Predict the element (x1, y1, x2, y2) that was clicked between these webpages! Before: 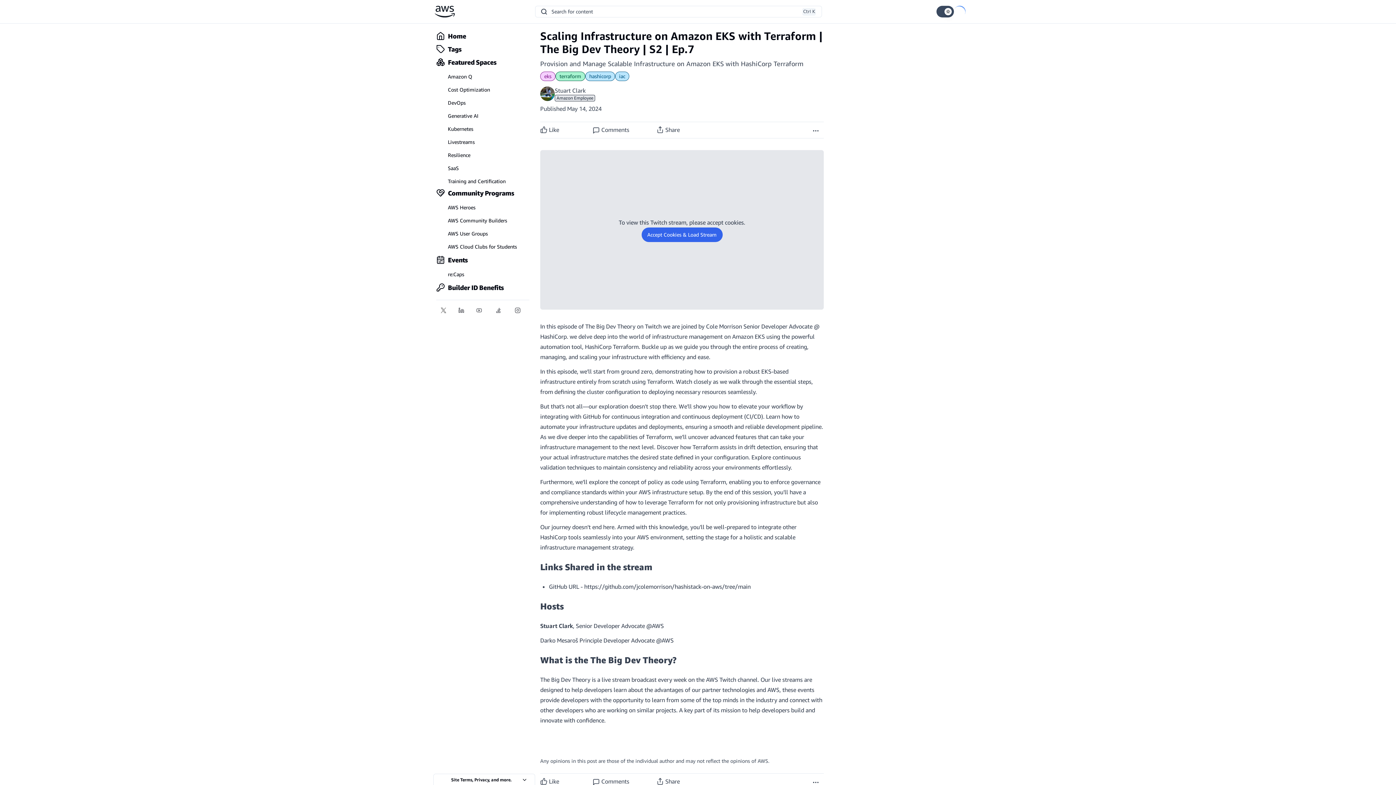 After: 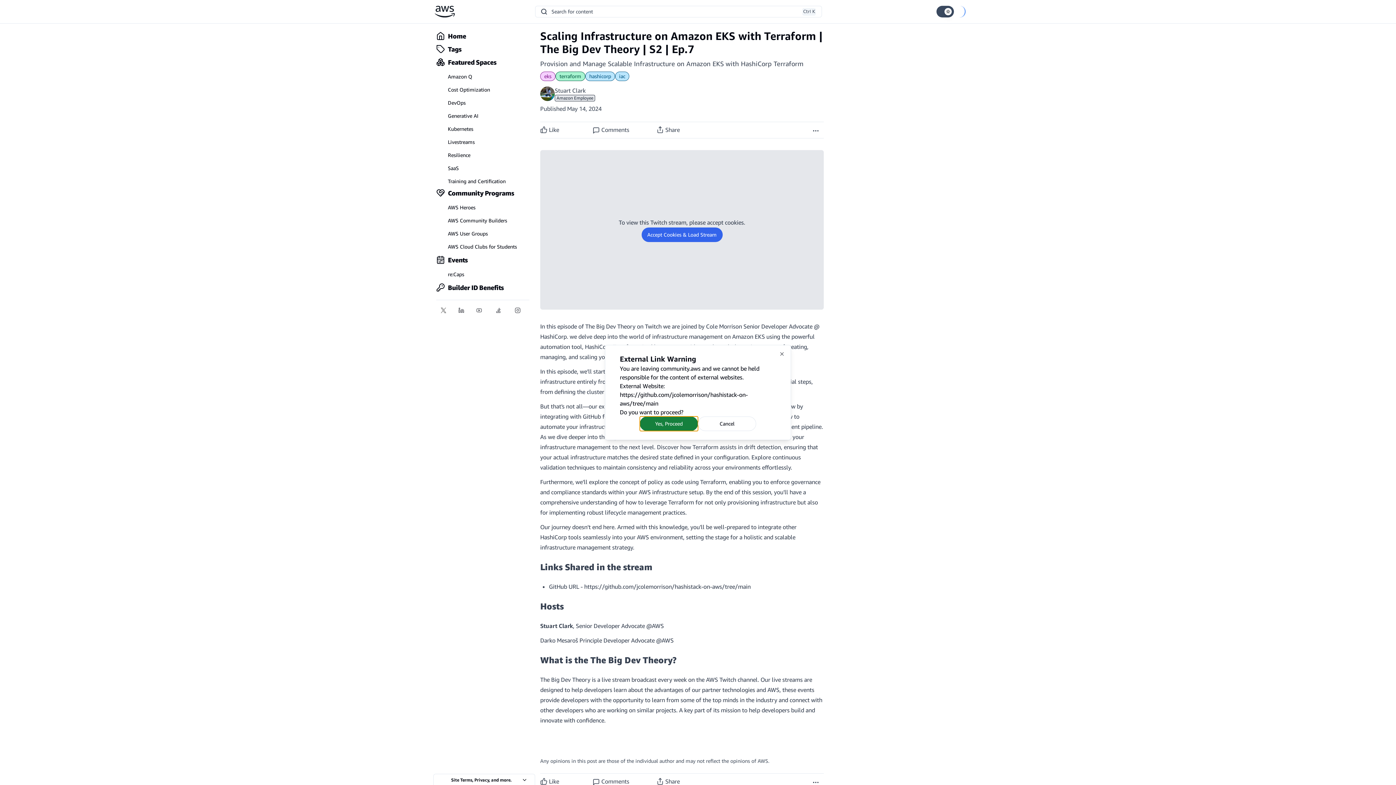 Action: label: https://github.com/jcolemorrison/hashistack-on-aws/tree/main bbox: (584, 583, 750, 590)